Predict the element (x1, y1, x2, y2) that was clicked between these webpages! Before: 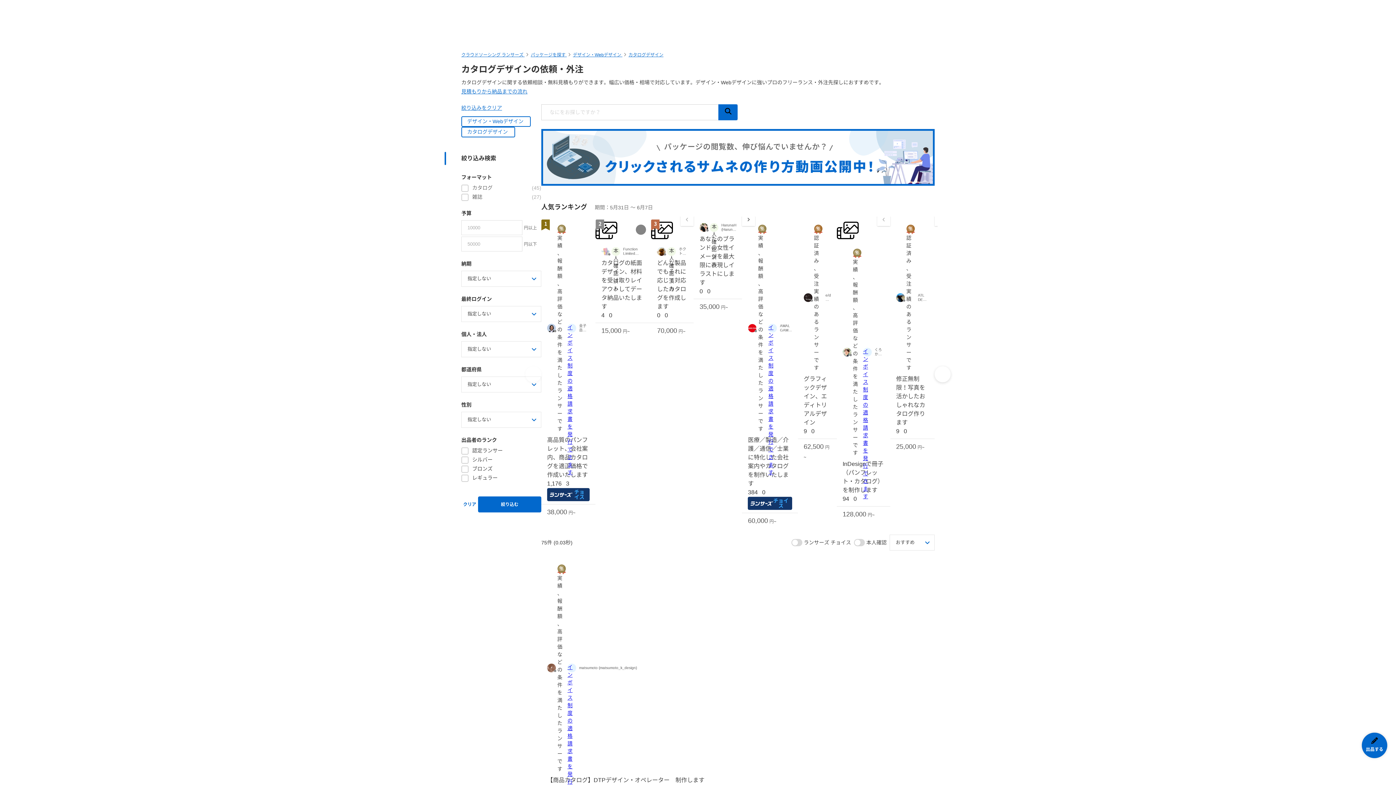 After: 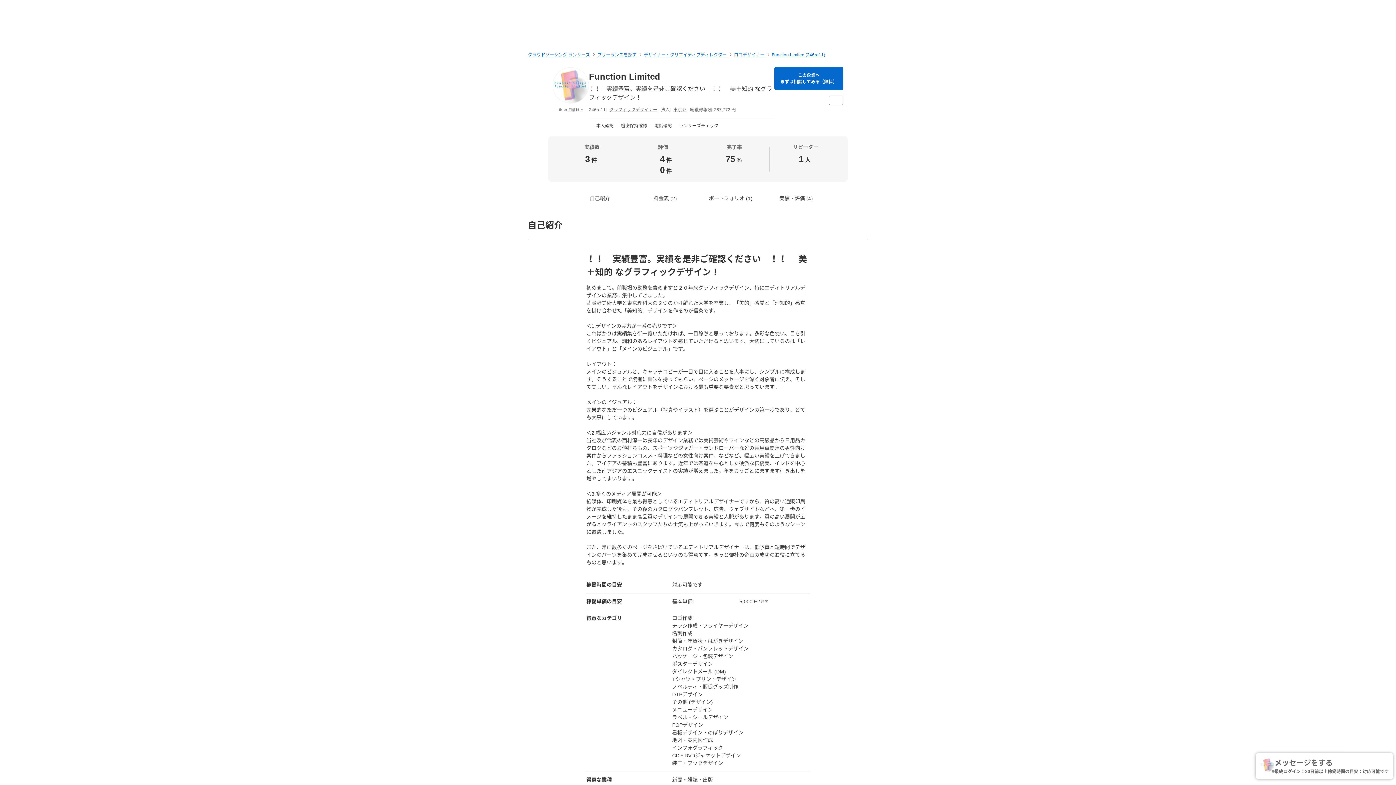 Action: bbox: (601, 247, 610, 255)